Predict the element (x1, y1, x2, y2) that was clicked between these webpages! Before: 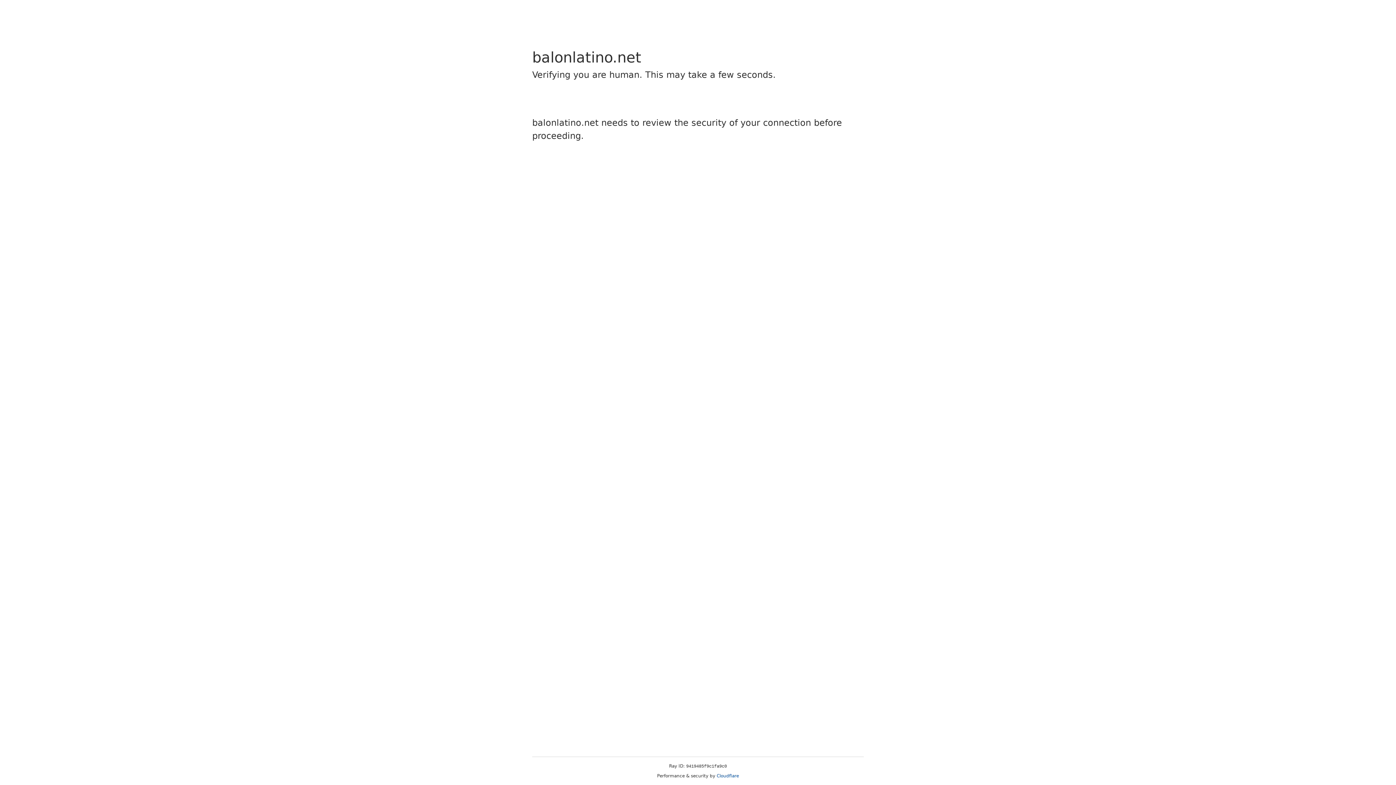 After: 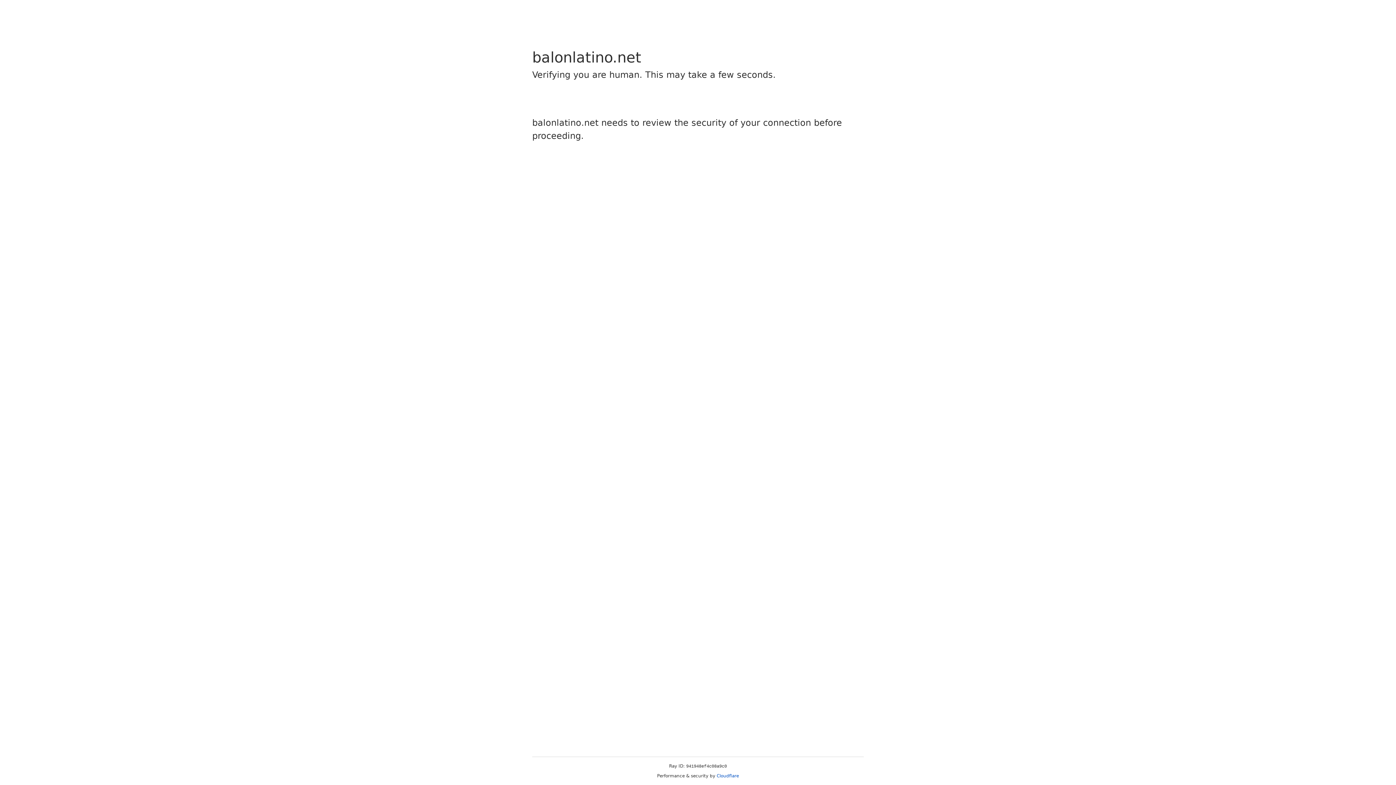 Action: label: Cloudflare bbox: (716, 773, 739, 778)